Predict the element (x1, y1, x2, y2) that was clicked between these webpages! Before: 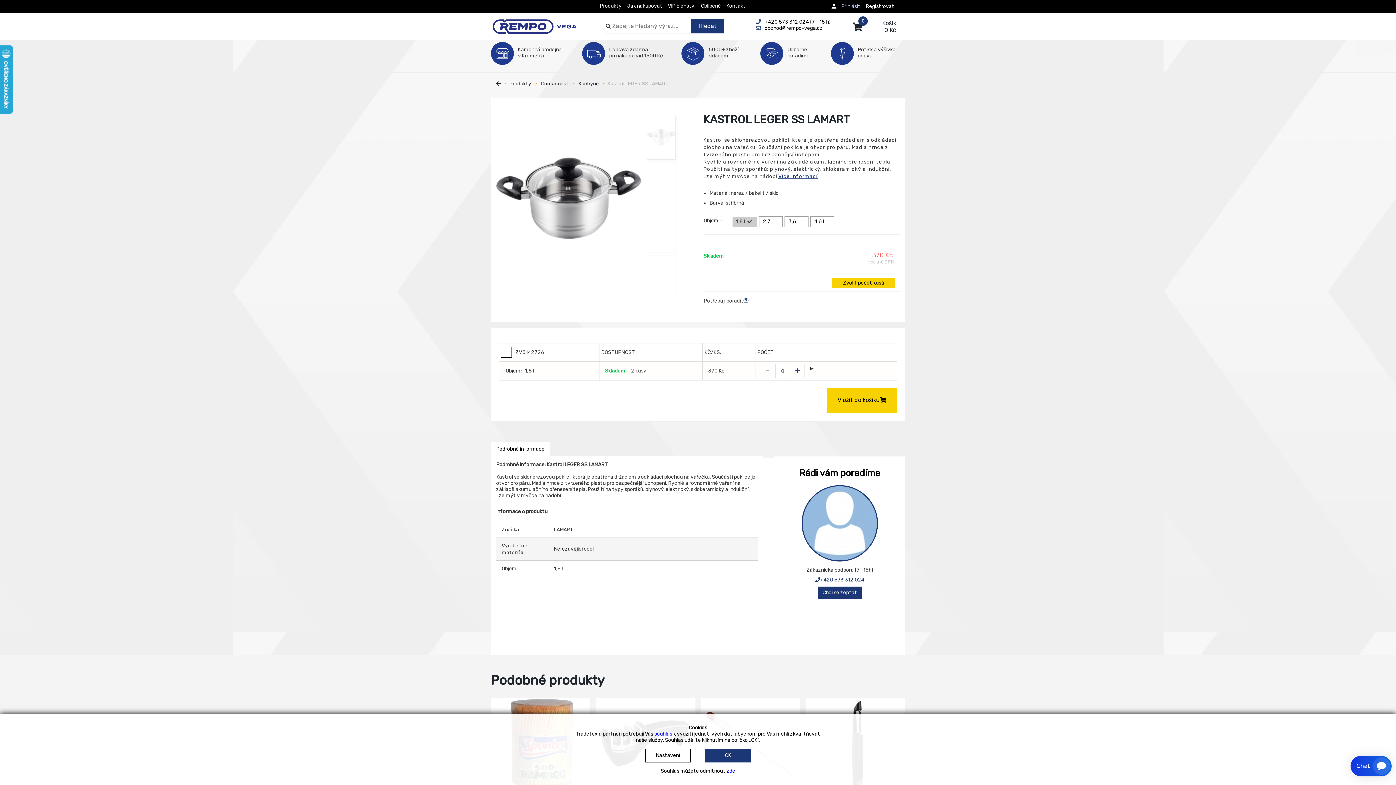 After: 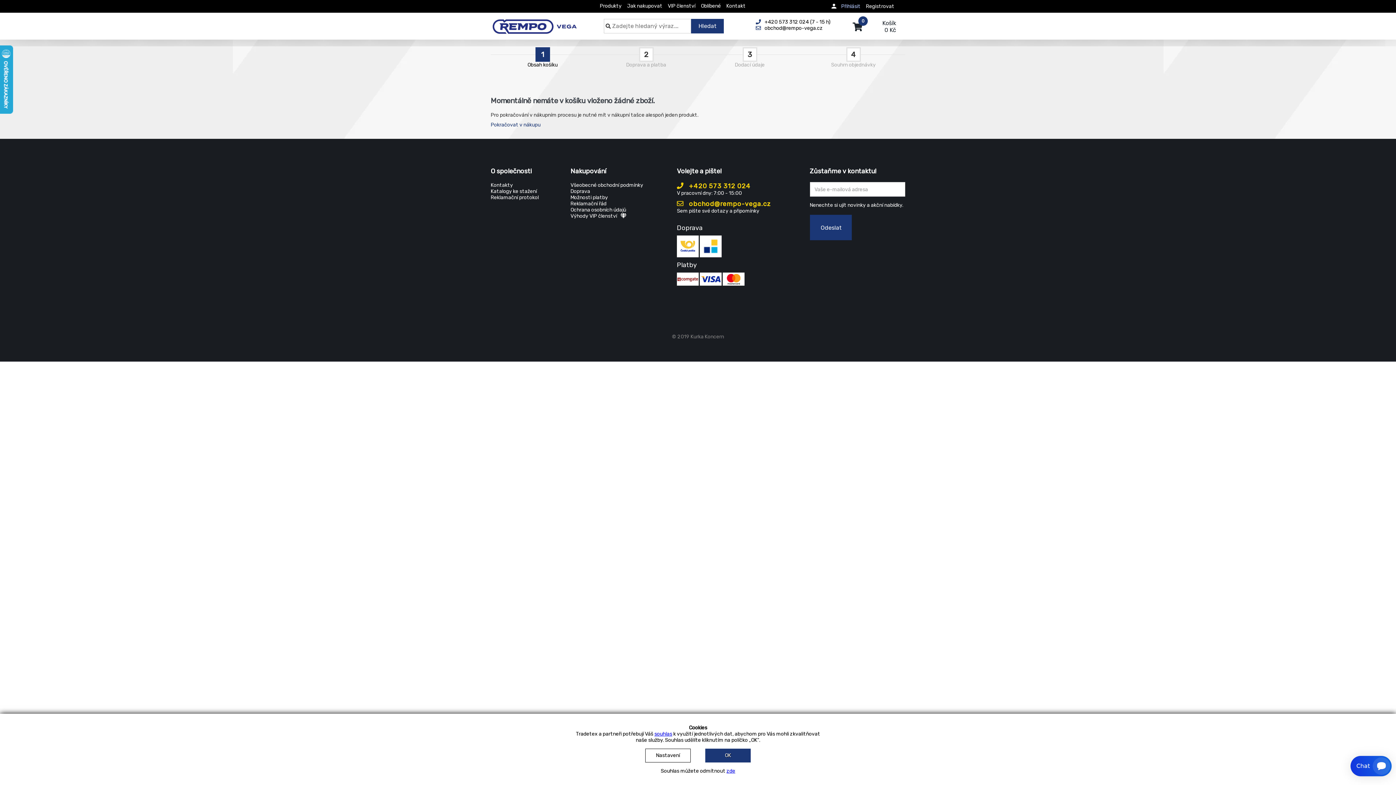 Action: label: Košík
0 Kč
0 bbox: (841, 13, 905, 38)